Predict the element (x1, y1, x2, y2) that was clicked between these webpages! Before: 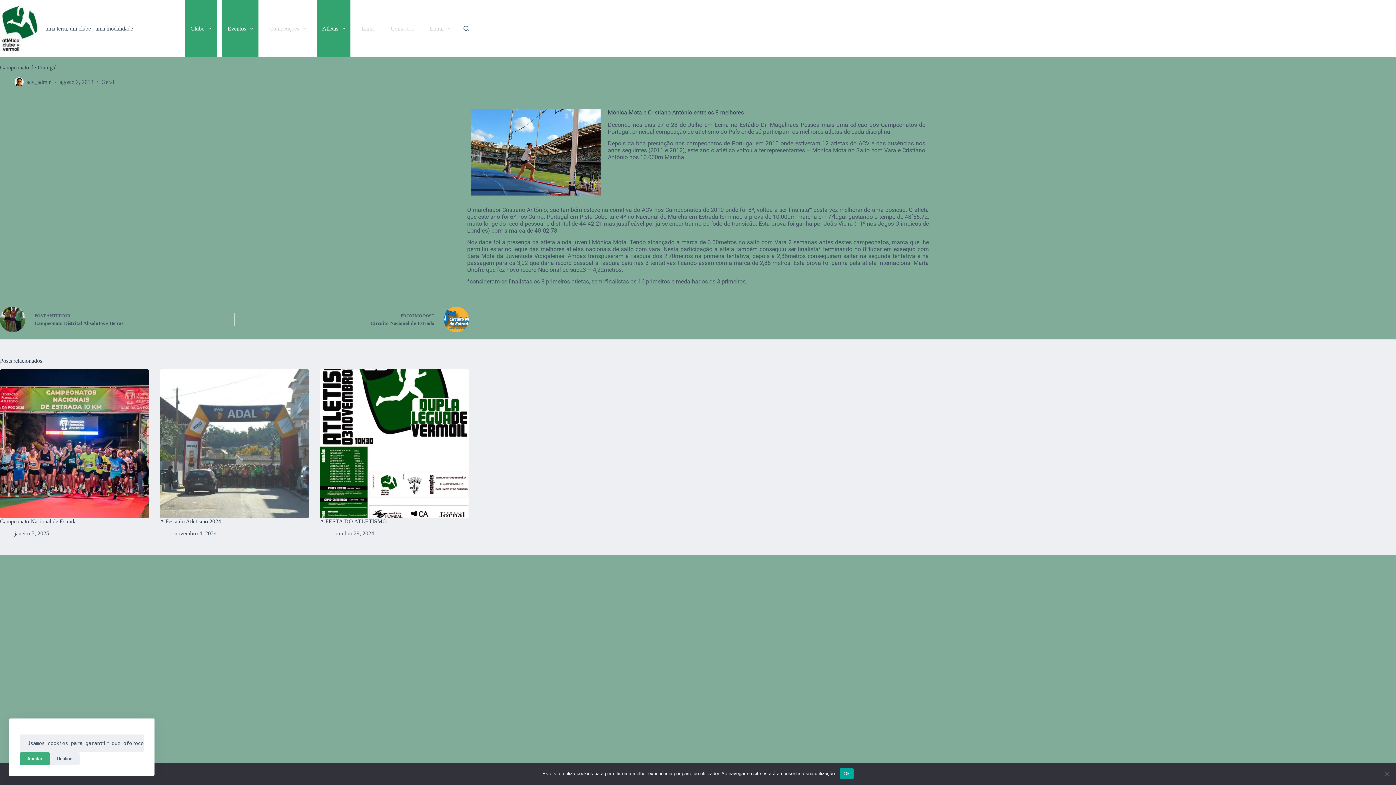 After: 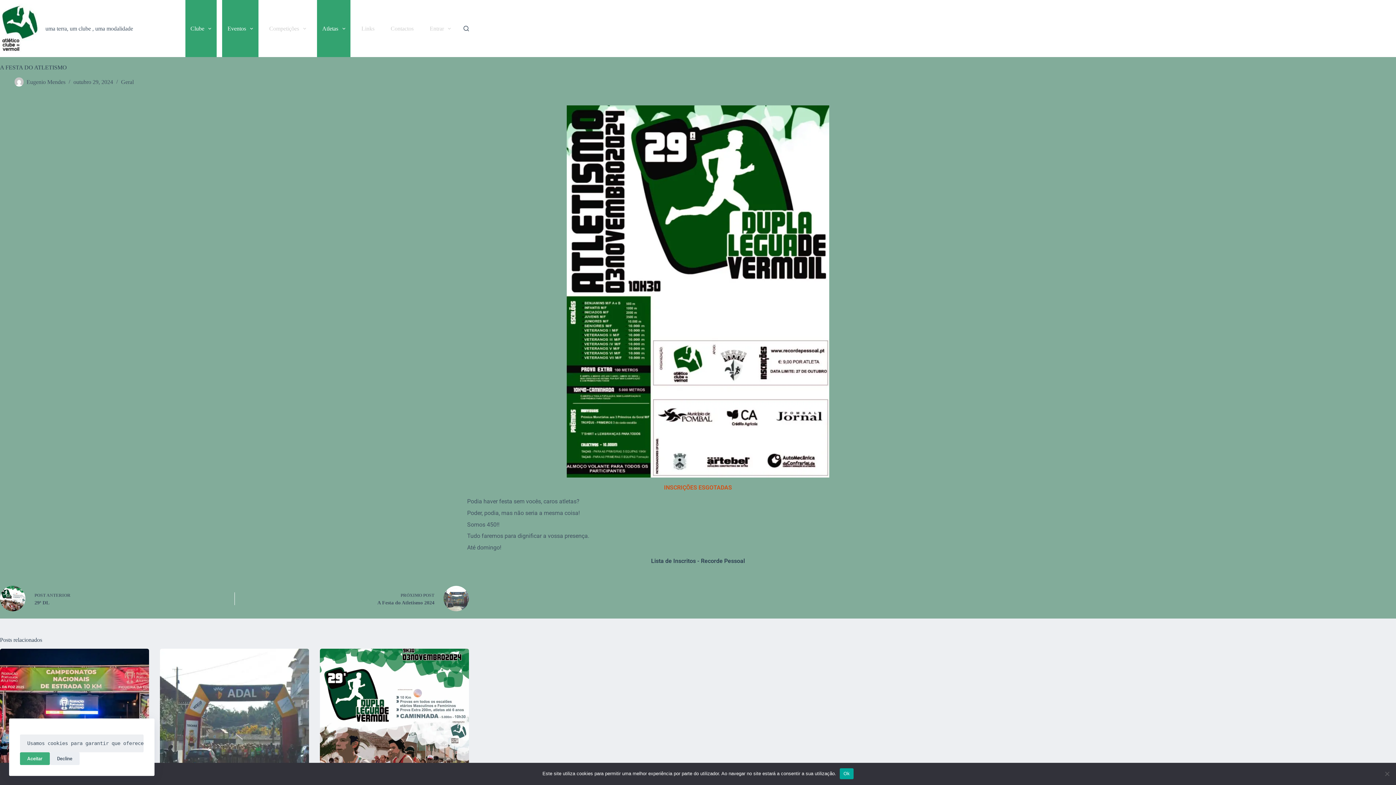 Action: bbox: (320, 518, 386, 524) label: A FESTA DO ATLETISMO